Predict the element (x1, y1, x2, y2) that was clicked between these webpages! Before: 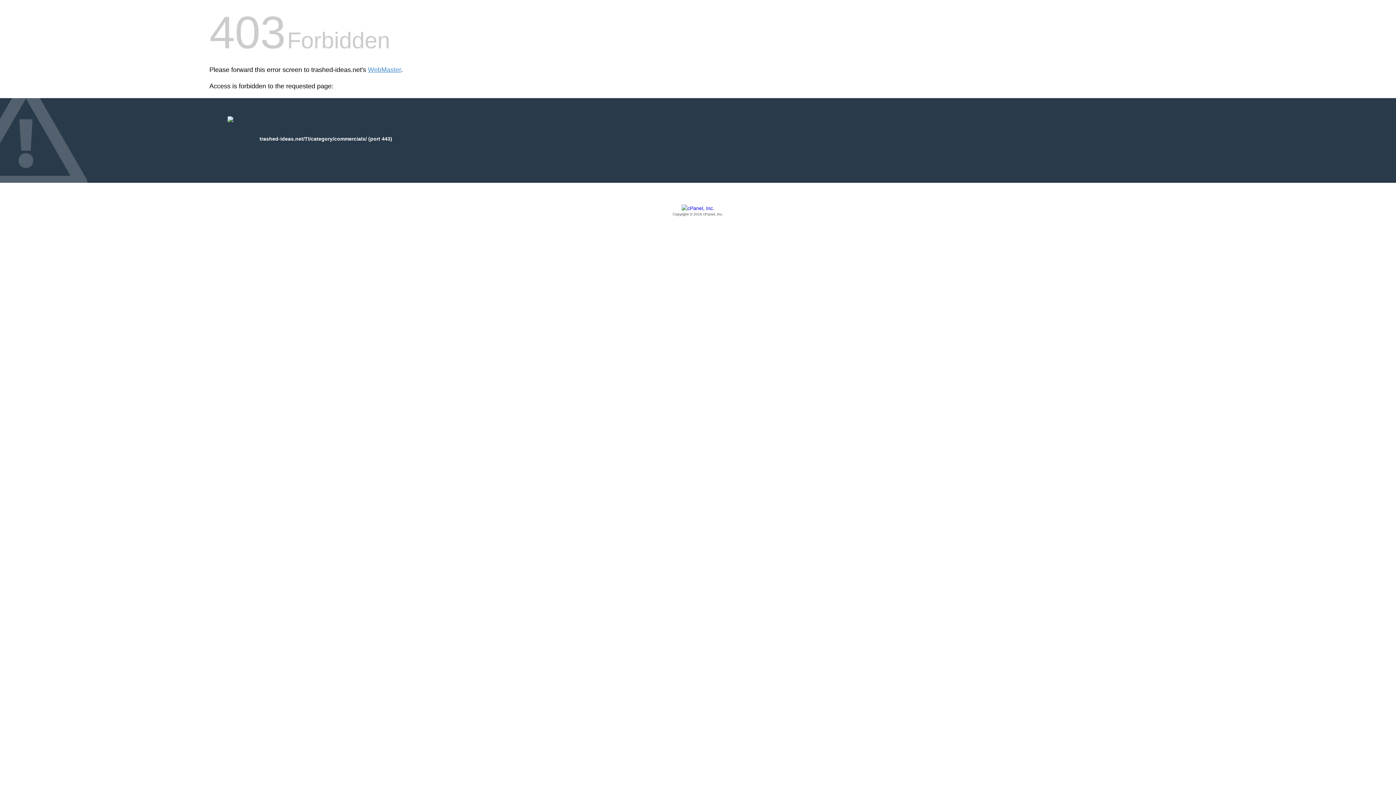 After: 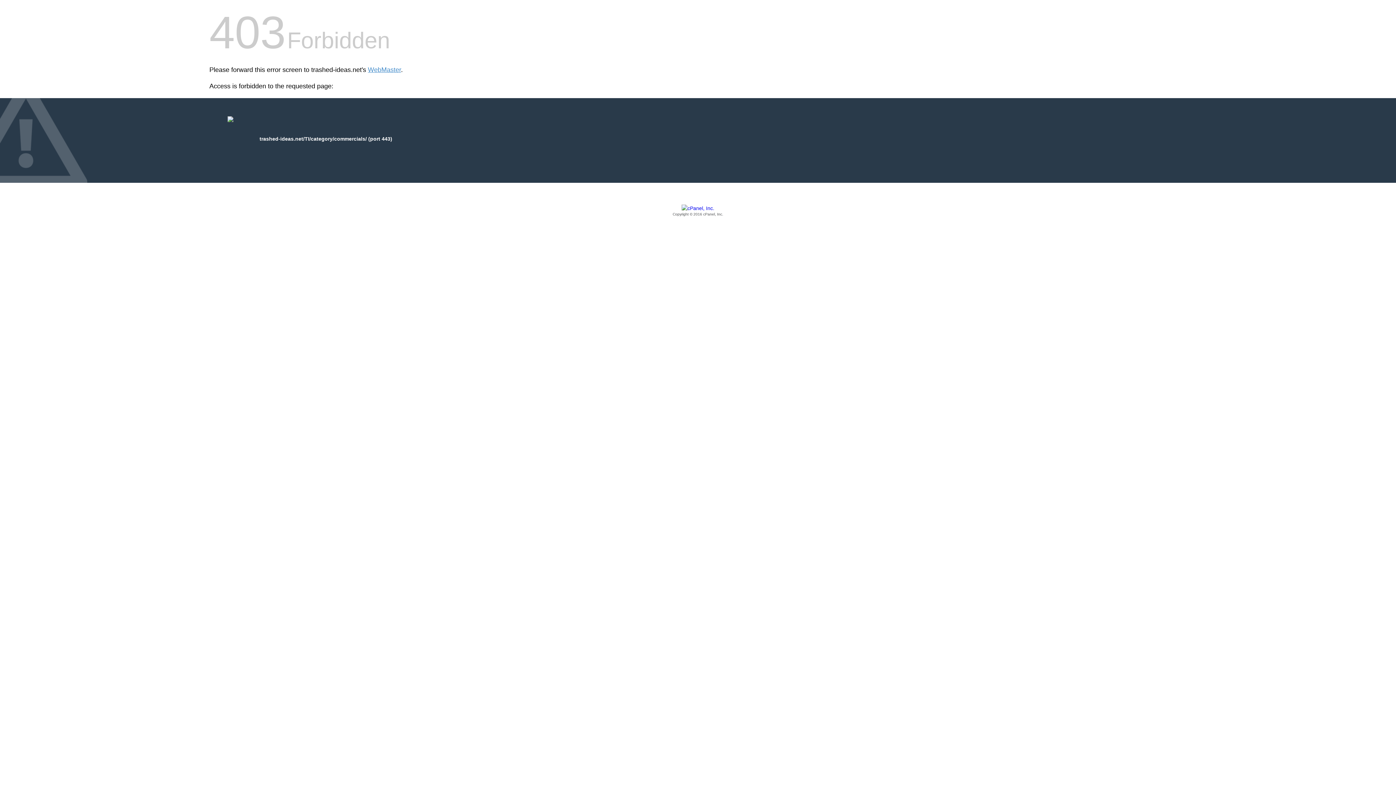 Action: label: Copyright © 2016 cPanel, Inc. bbox: (209, 205, 1186, 217)